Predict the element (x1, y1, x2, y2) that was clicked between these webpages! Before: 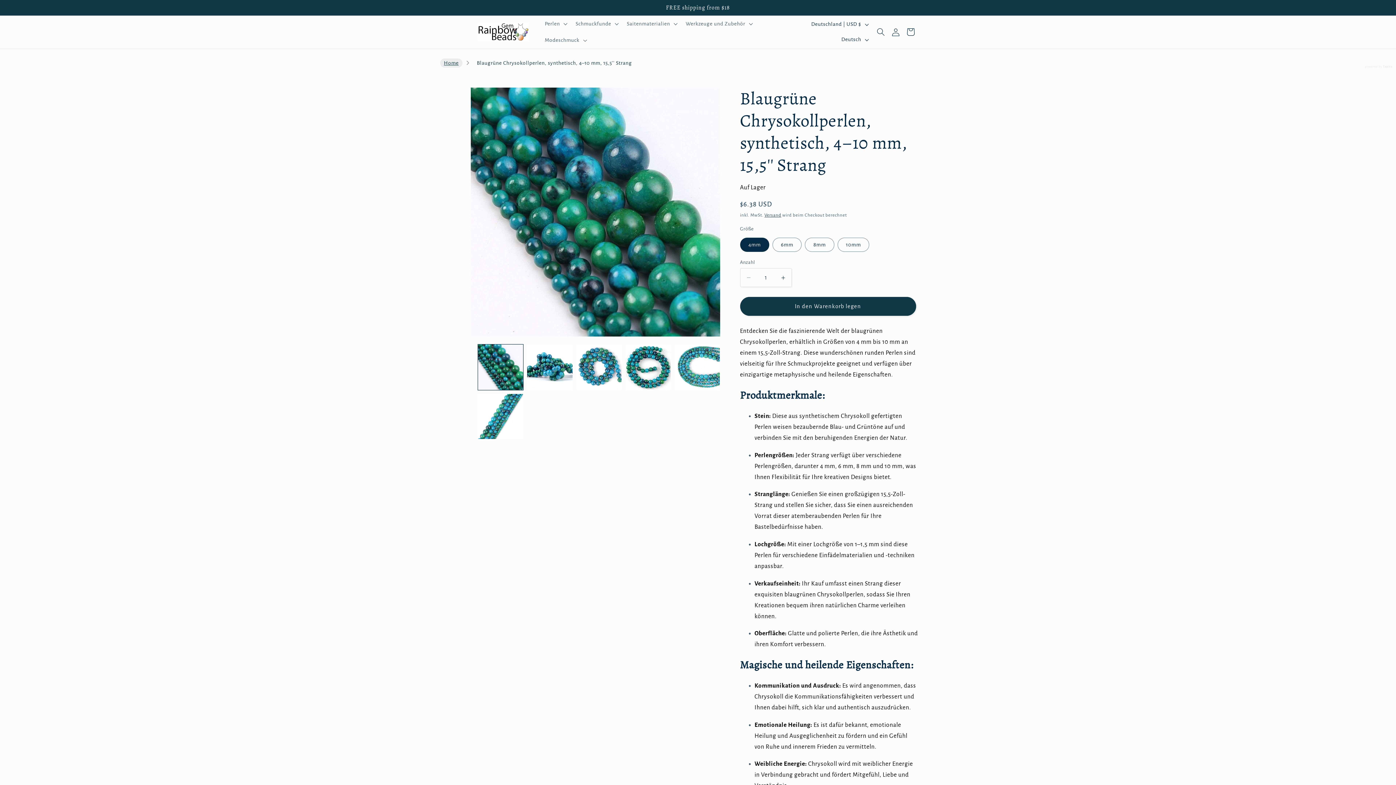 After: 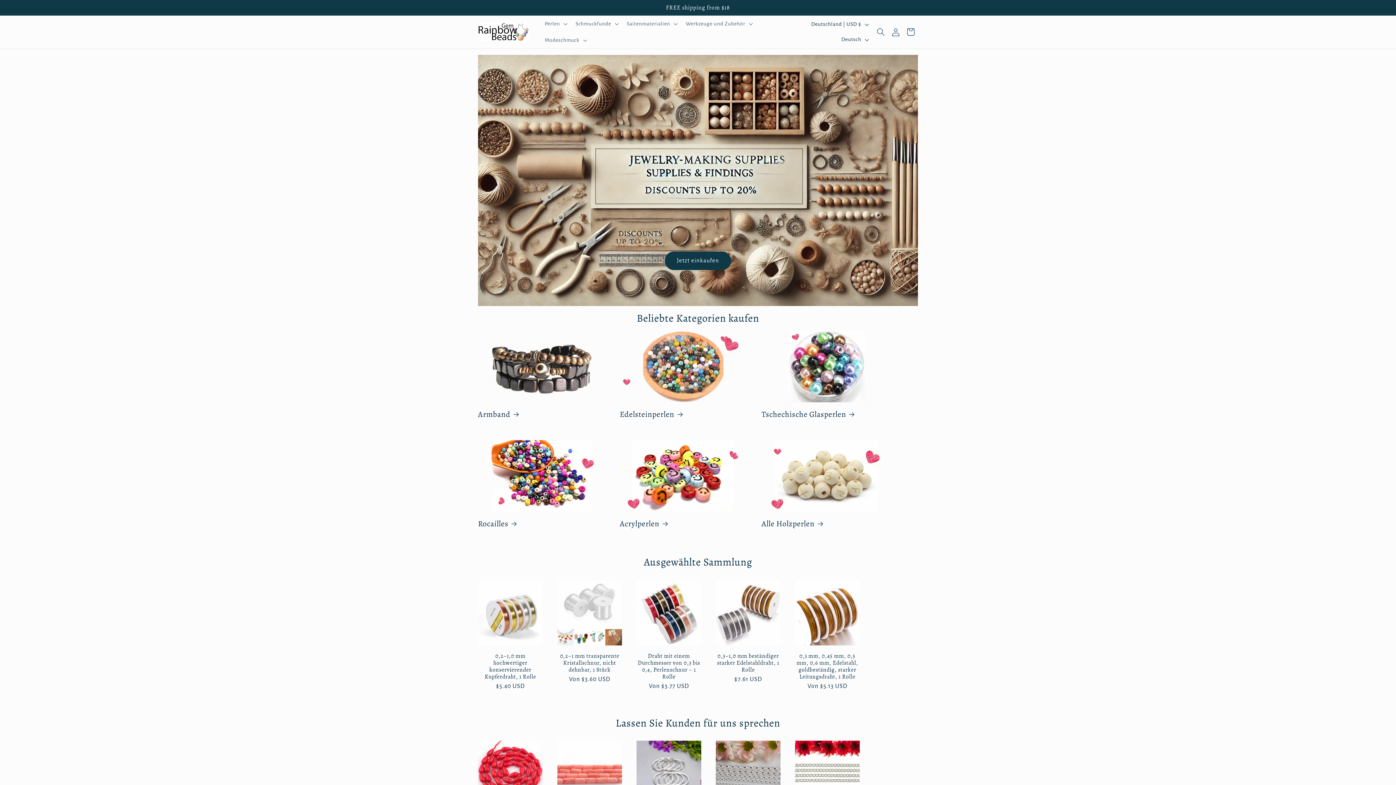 Action: bbox: (475, 20, 532, 44)